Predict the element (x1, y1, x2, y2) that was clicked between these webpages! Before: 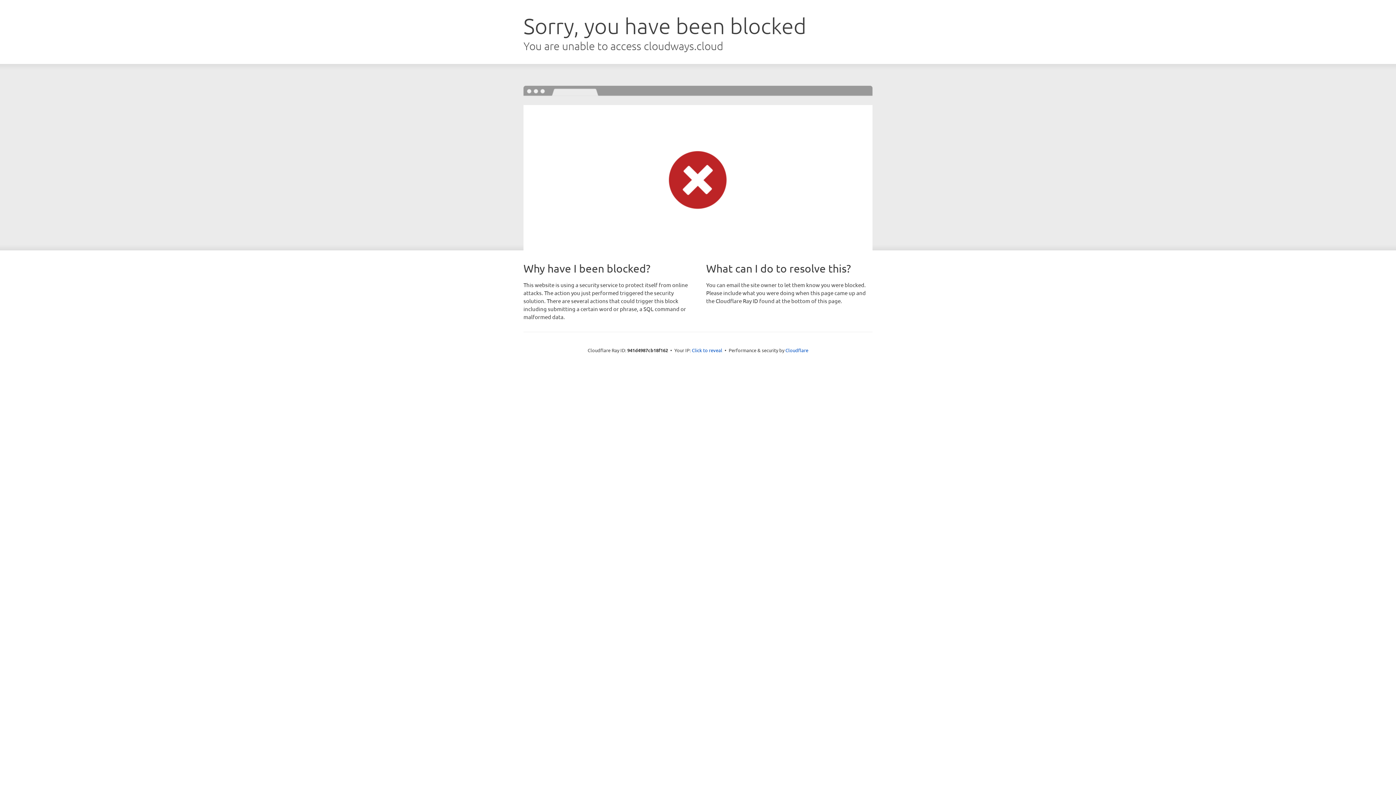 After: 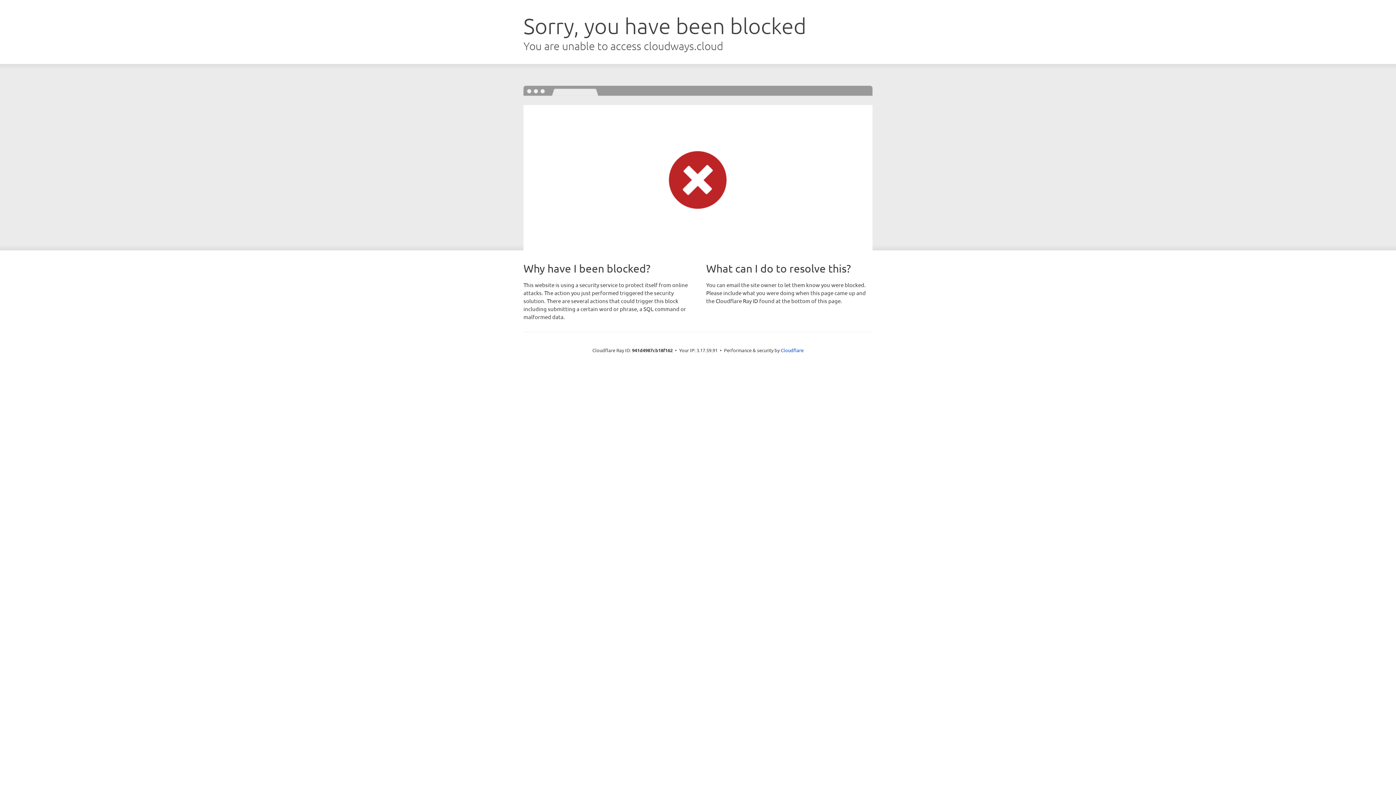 Action: bbox: (692, 346, 722, 353) label: Click to reveal